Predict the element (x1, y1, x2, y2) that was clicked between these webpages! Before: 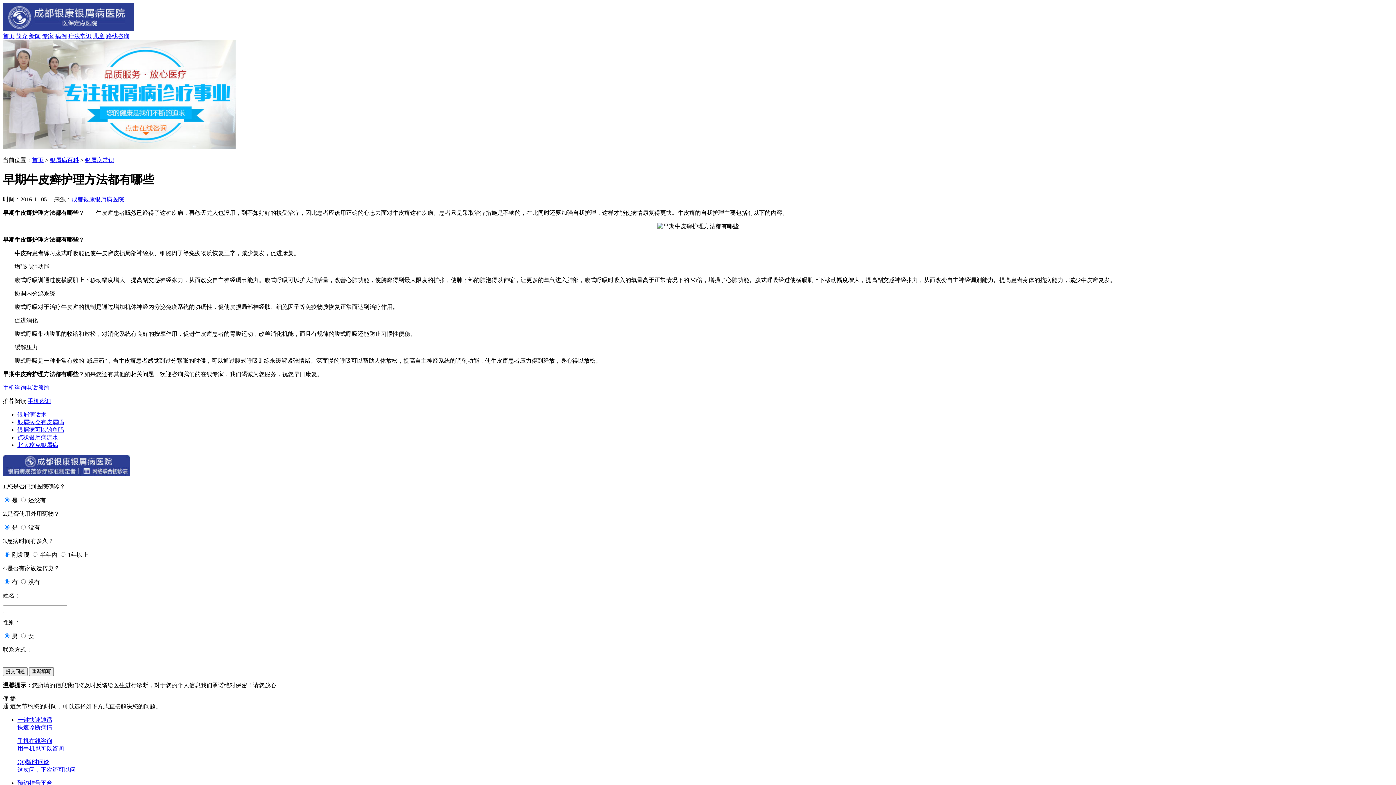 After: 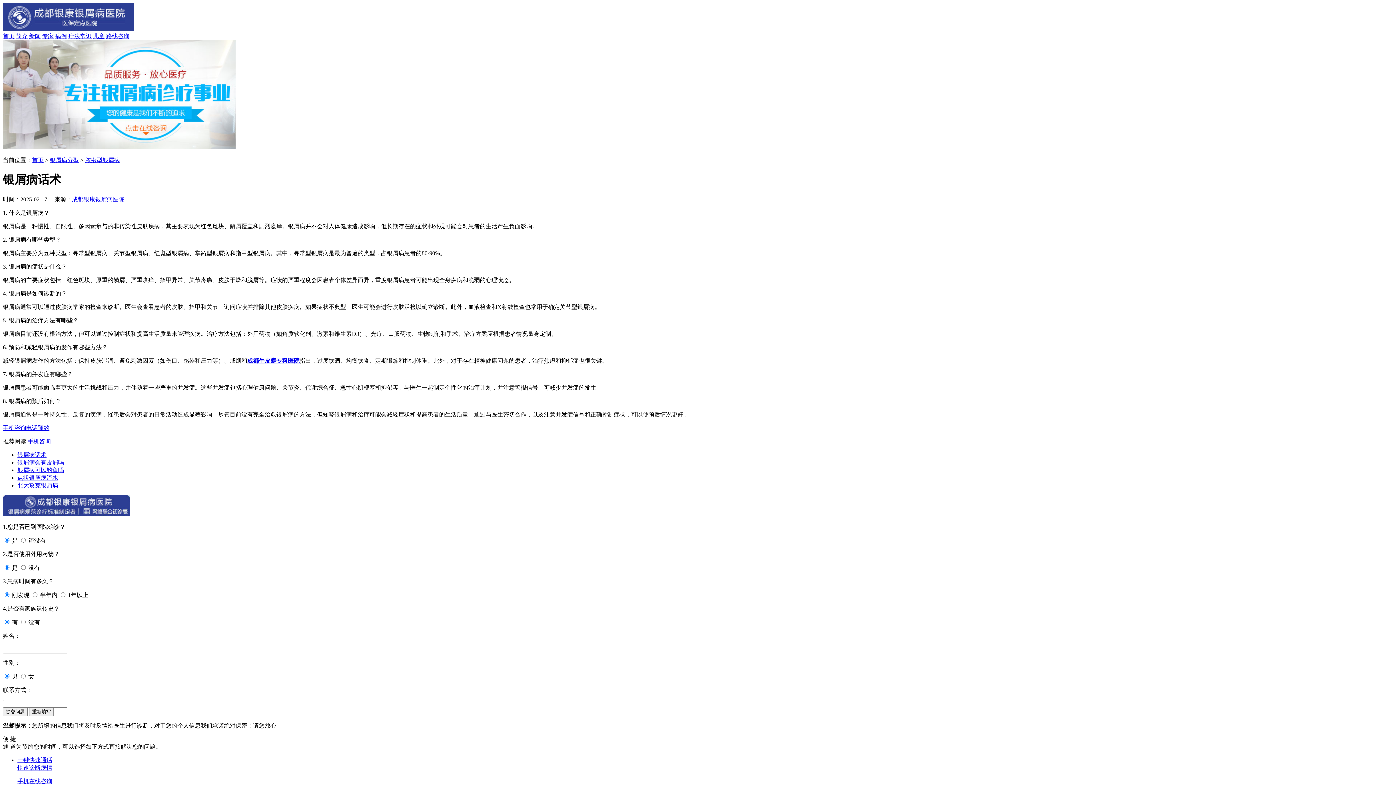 Action: bbox: (17, 411, 46, 417) label: 银屑病话术